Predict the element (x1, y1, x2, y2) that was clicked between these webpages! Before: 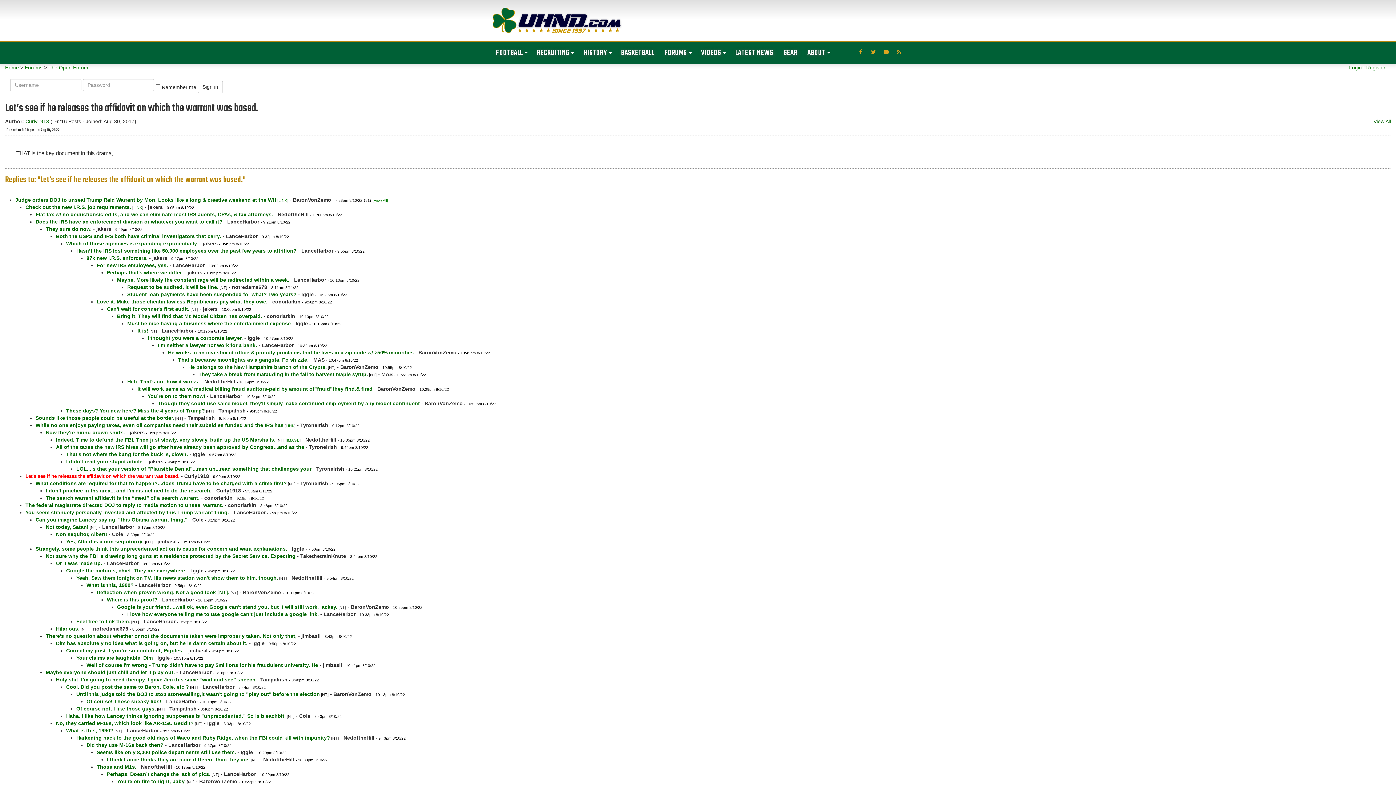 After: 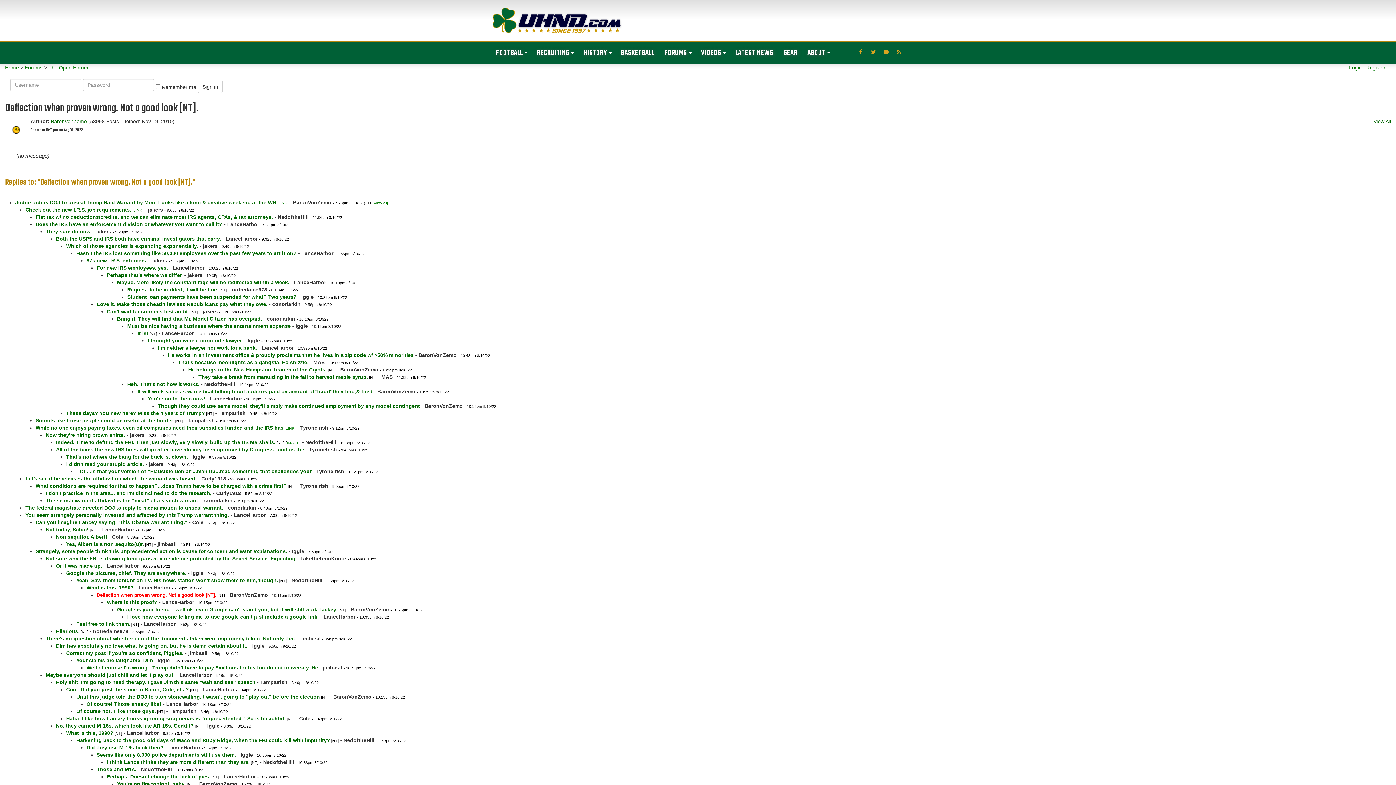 Action: bbox: (96, 589, 229, 595) label: Deflection when proven wrong. Not a good look [NT].